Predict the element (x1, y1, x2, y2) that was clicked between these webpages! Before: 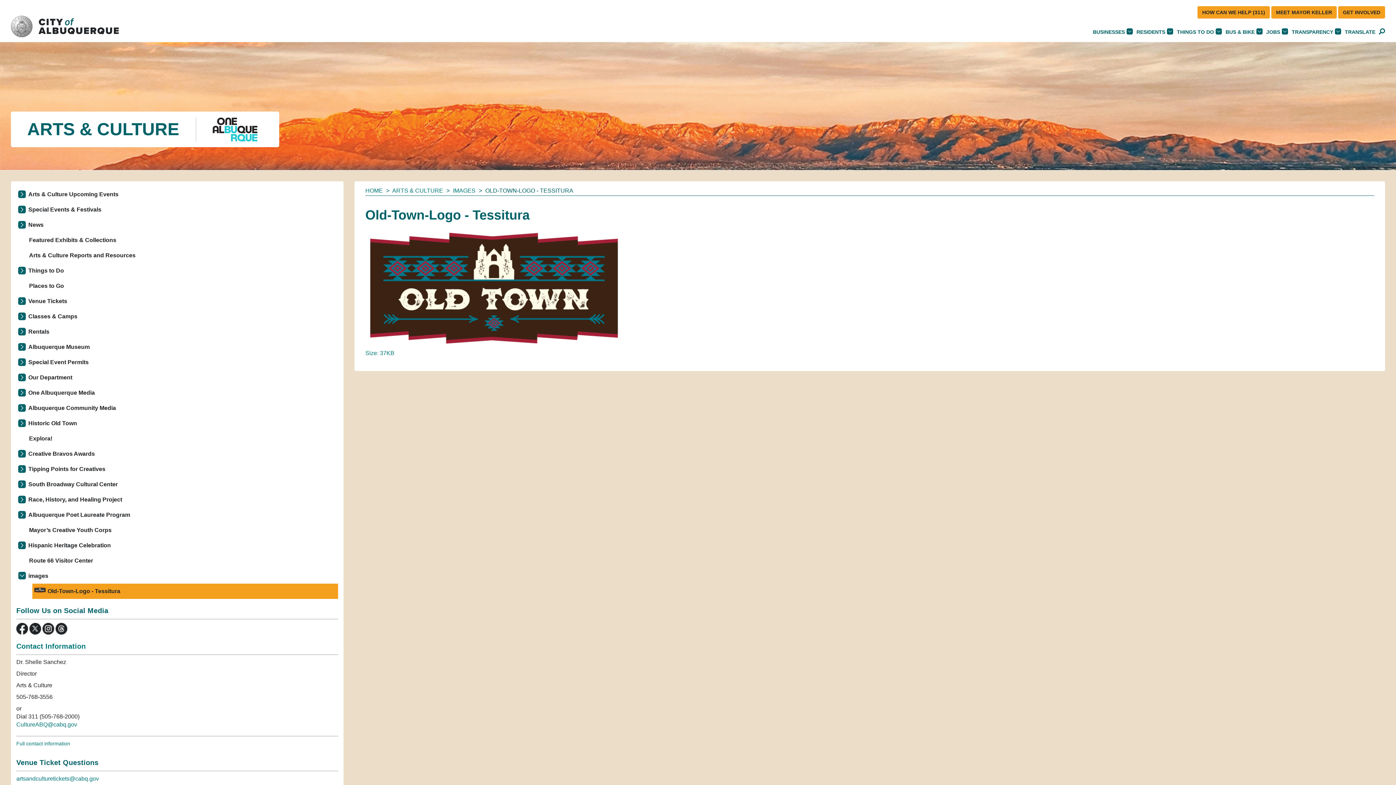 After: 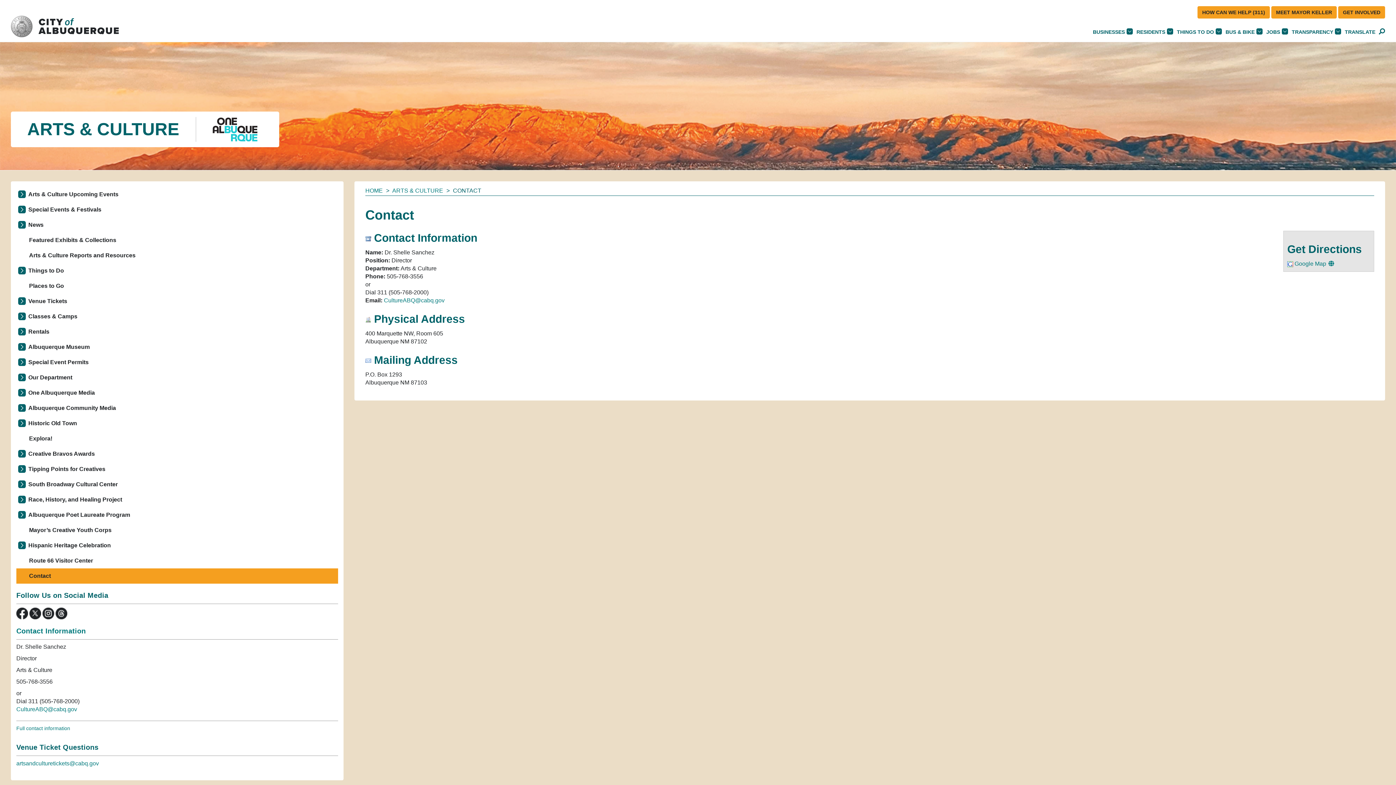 Action: bbox: (16, 642, 338, 651) label: Contact Information